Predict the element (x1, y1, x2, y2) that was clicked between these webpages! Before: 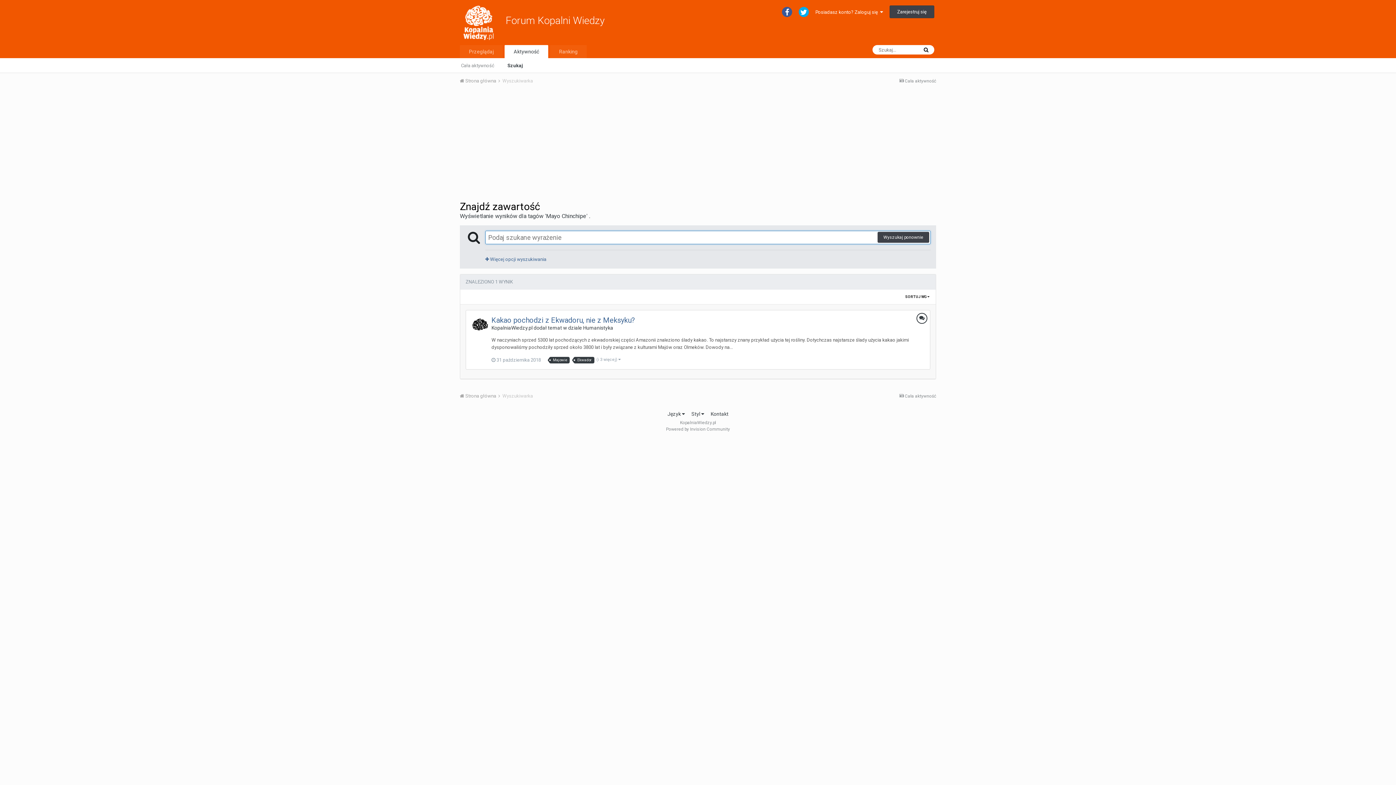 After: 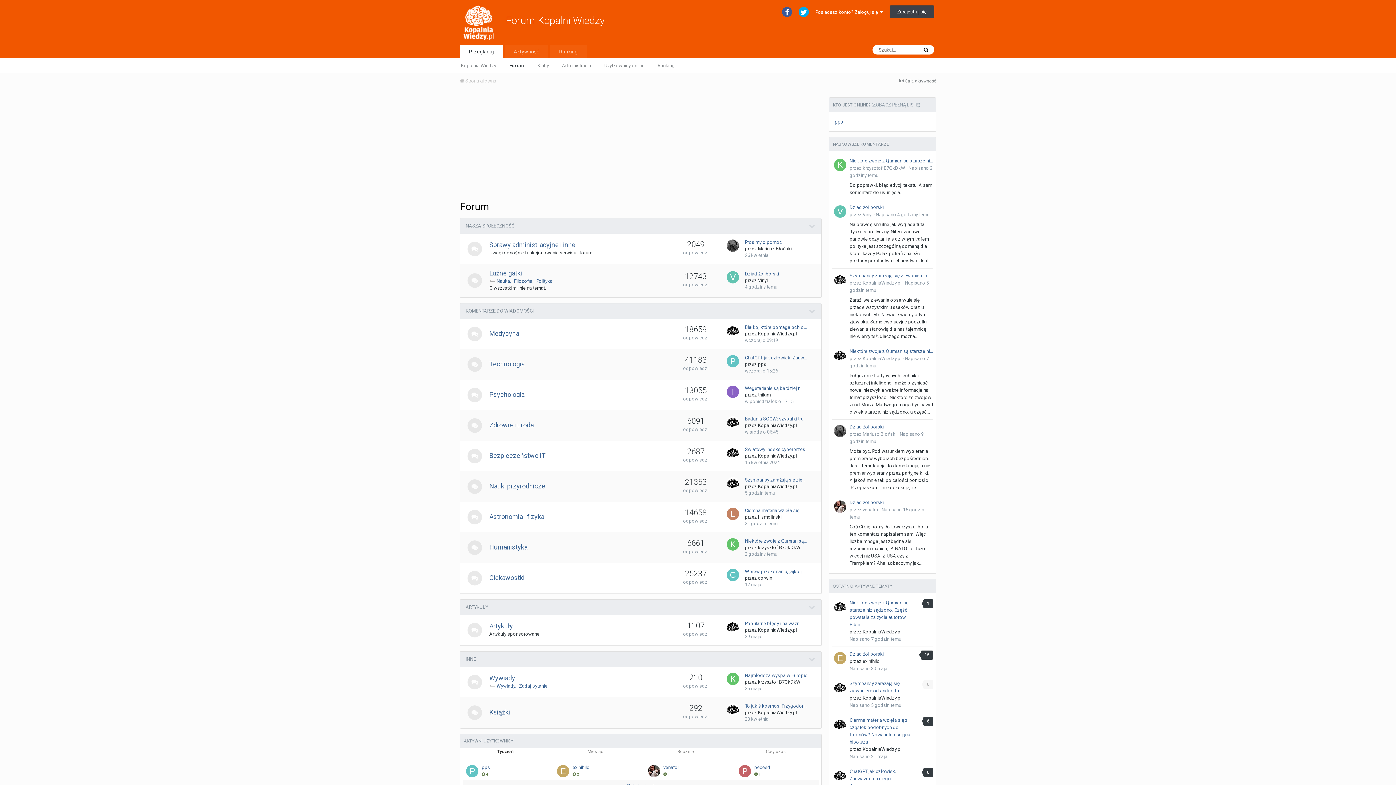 Action: label: Forum Kopalni Wiedzy bbox: (505, 14, 604, 26)